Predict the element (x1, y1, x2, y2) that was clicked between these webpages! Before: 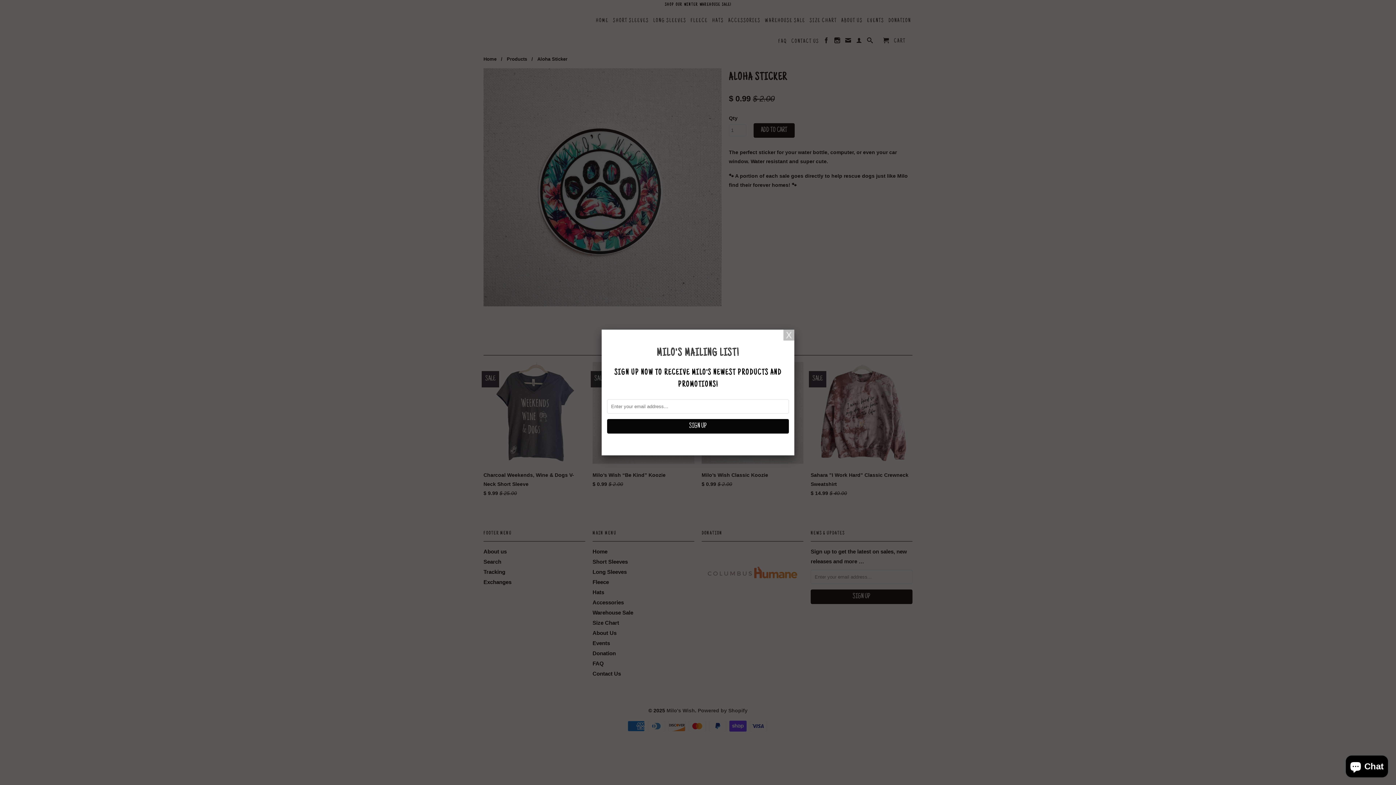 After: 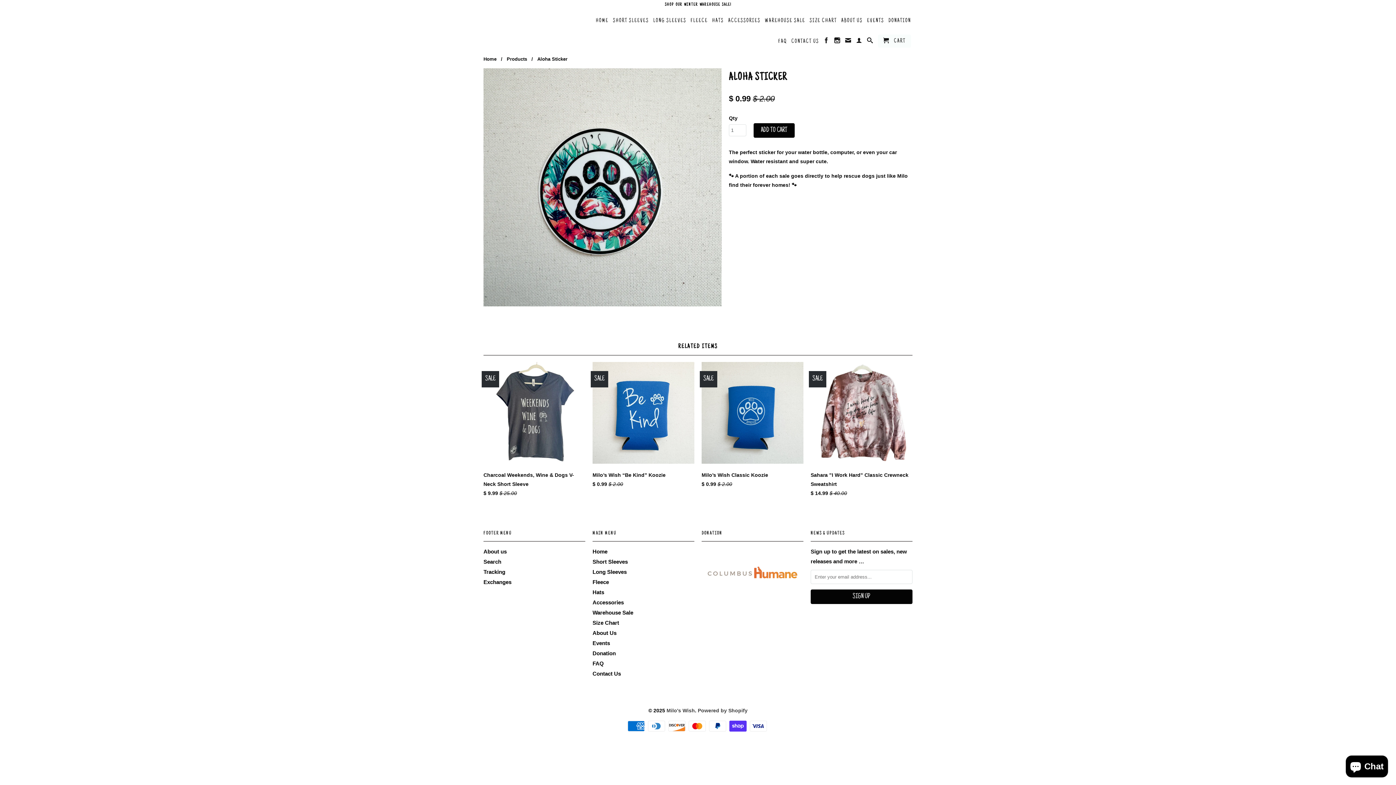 Action: bbox: (783, 329, 794, 340)